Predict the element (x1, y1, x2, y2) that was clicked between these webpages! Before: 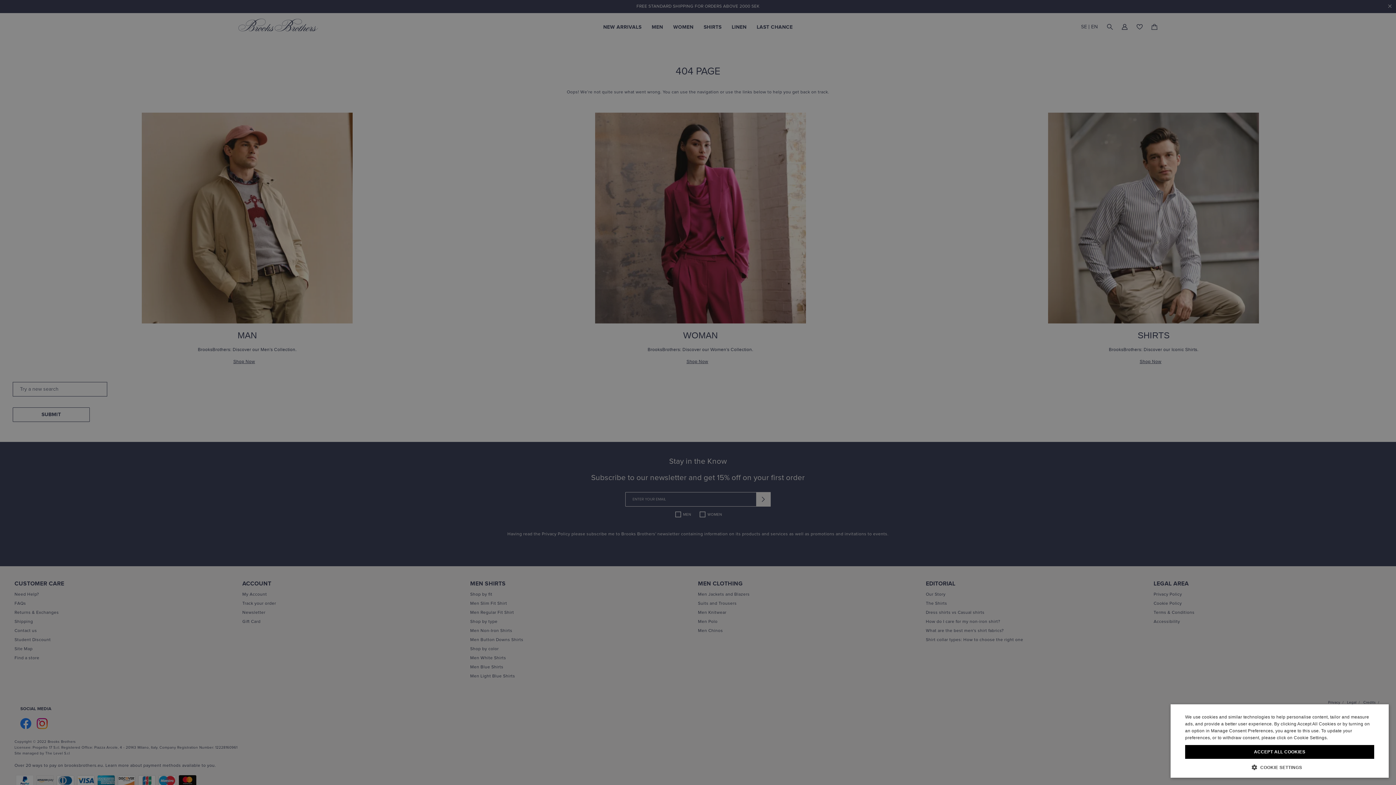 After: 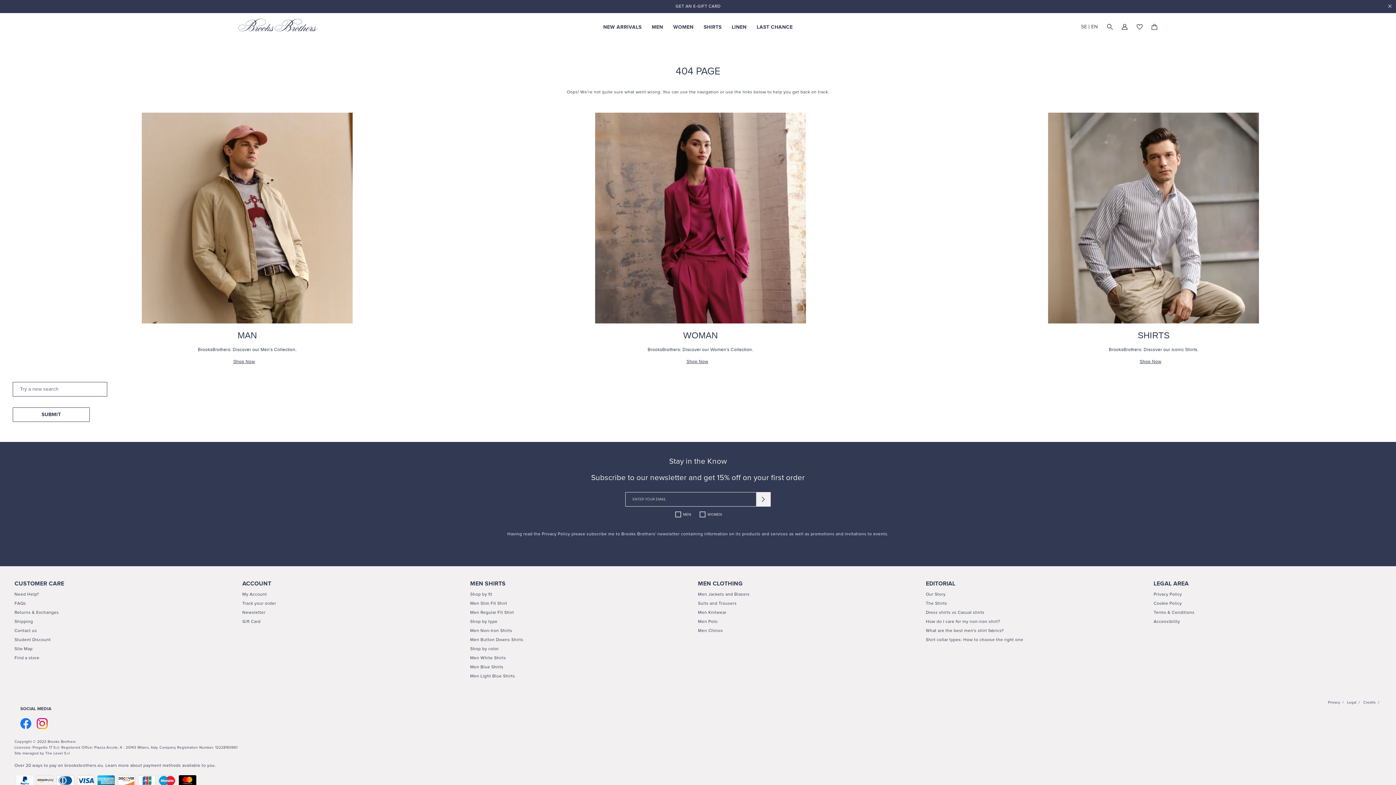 Action: label: ACCEPT ALL COOKIES bbox: (1185, 745, 1374, 759)